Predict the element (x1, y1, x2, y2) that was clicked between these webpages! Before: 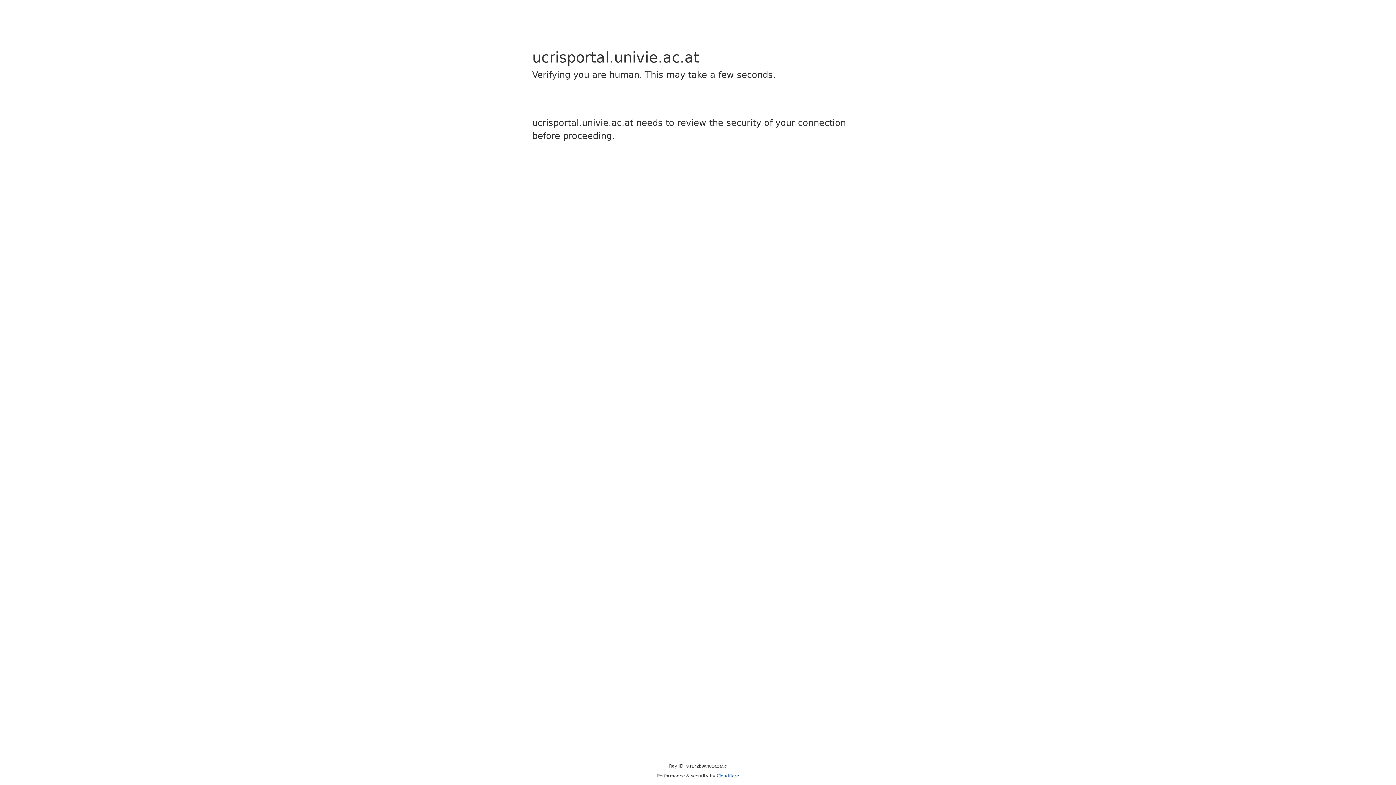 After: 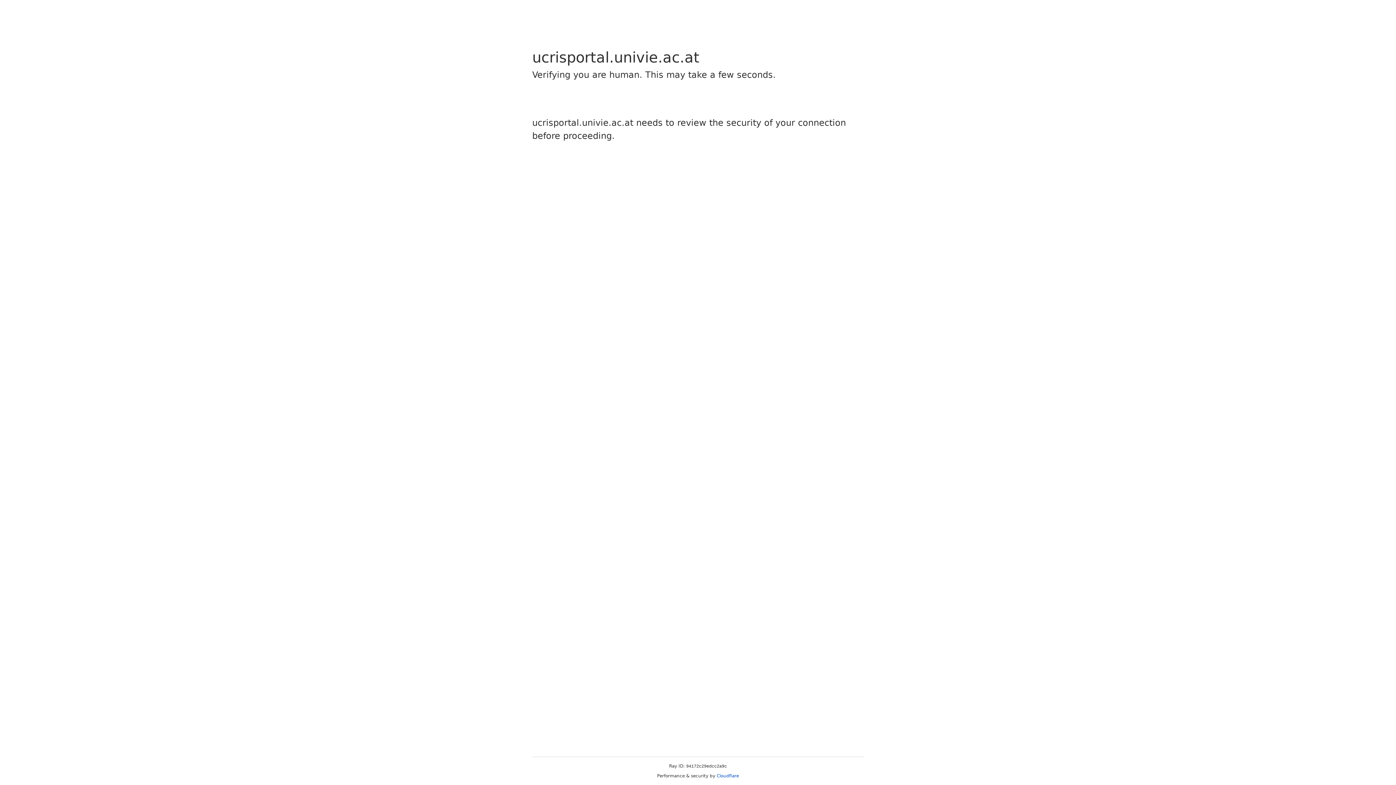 Action: label: Cloudflare bbox: (716, 773, 739, 778)